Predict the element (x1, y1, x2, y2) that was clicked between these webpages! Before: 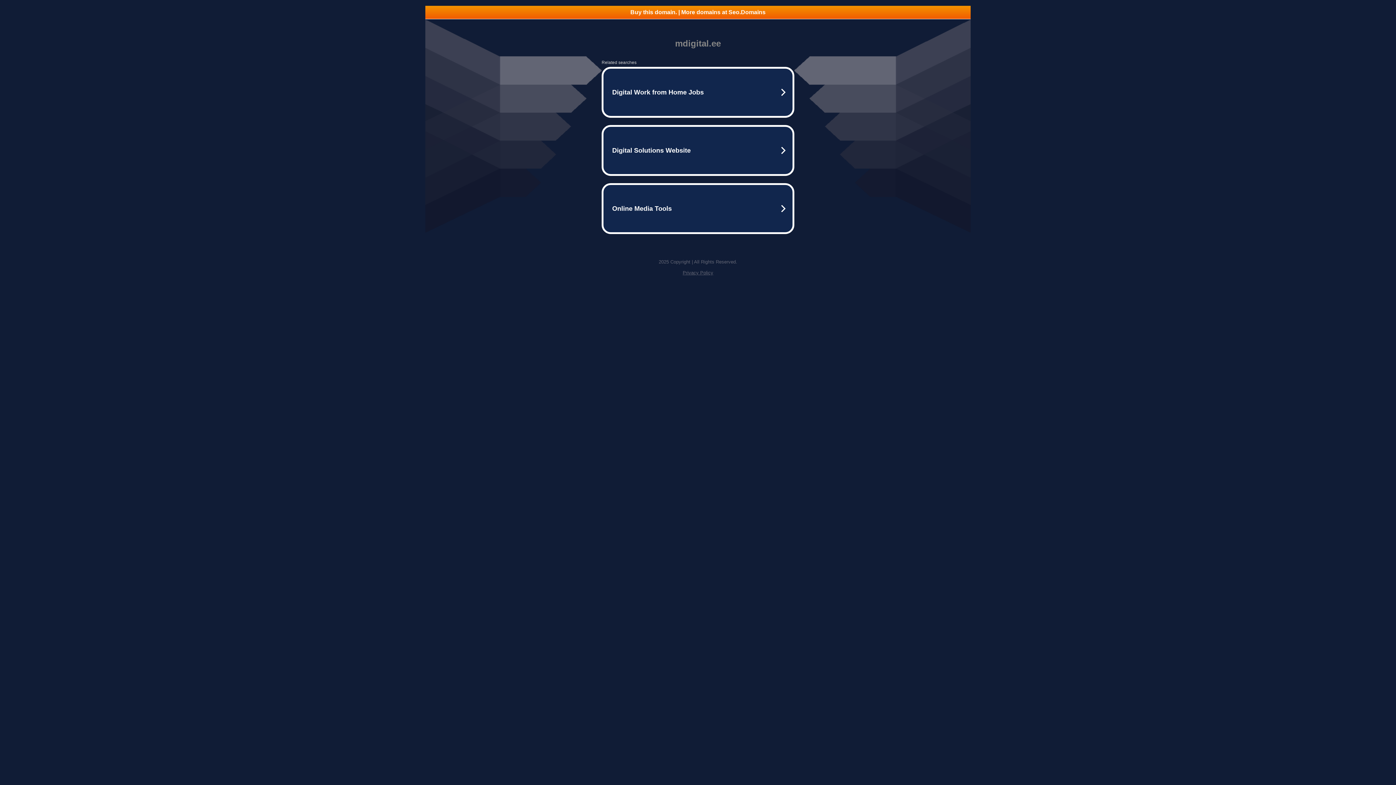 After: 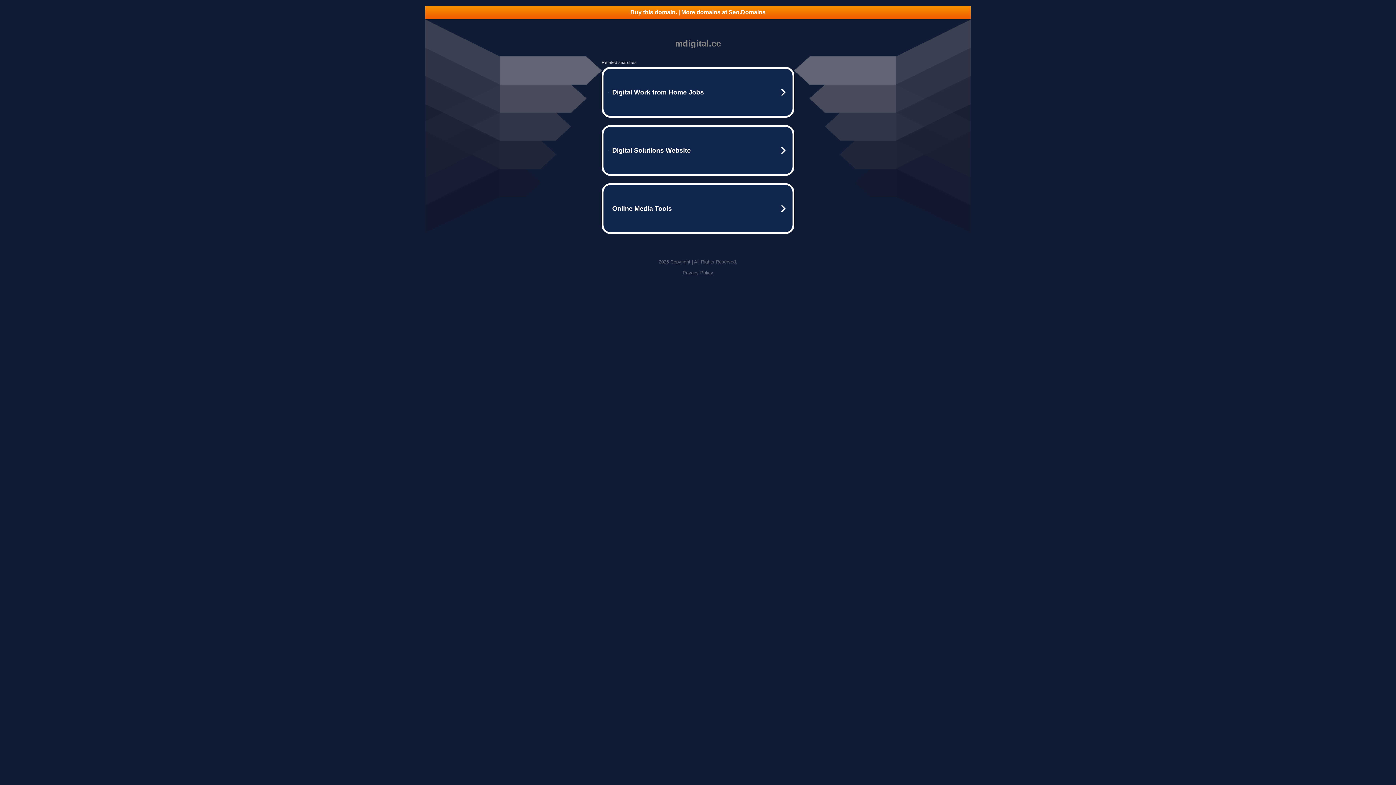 Action: bbox: (682, 270, 713, 275) label: Privacy Policy